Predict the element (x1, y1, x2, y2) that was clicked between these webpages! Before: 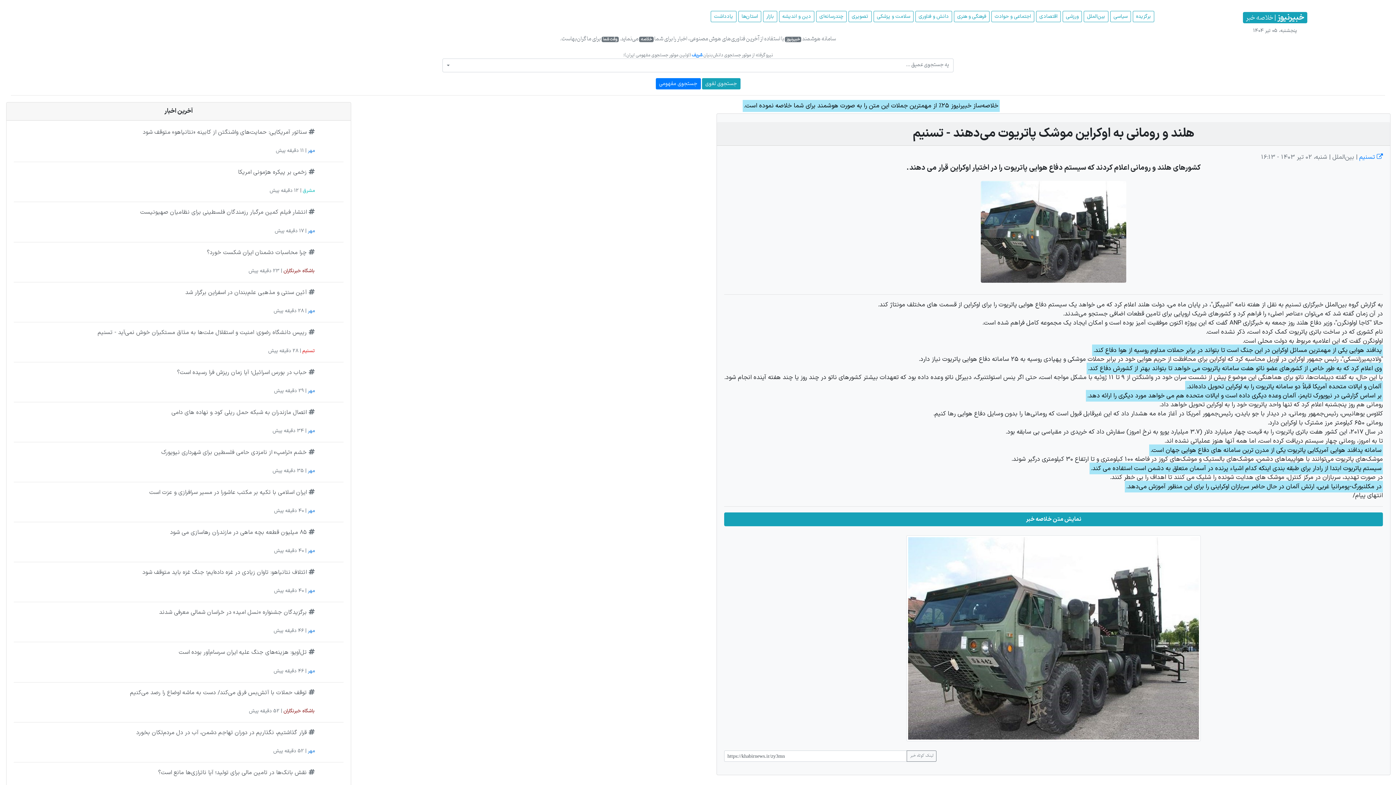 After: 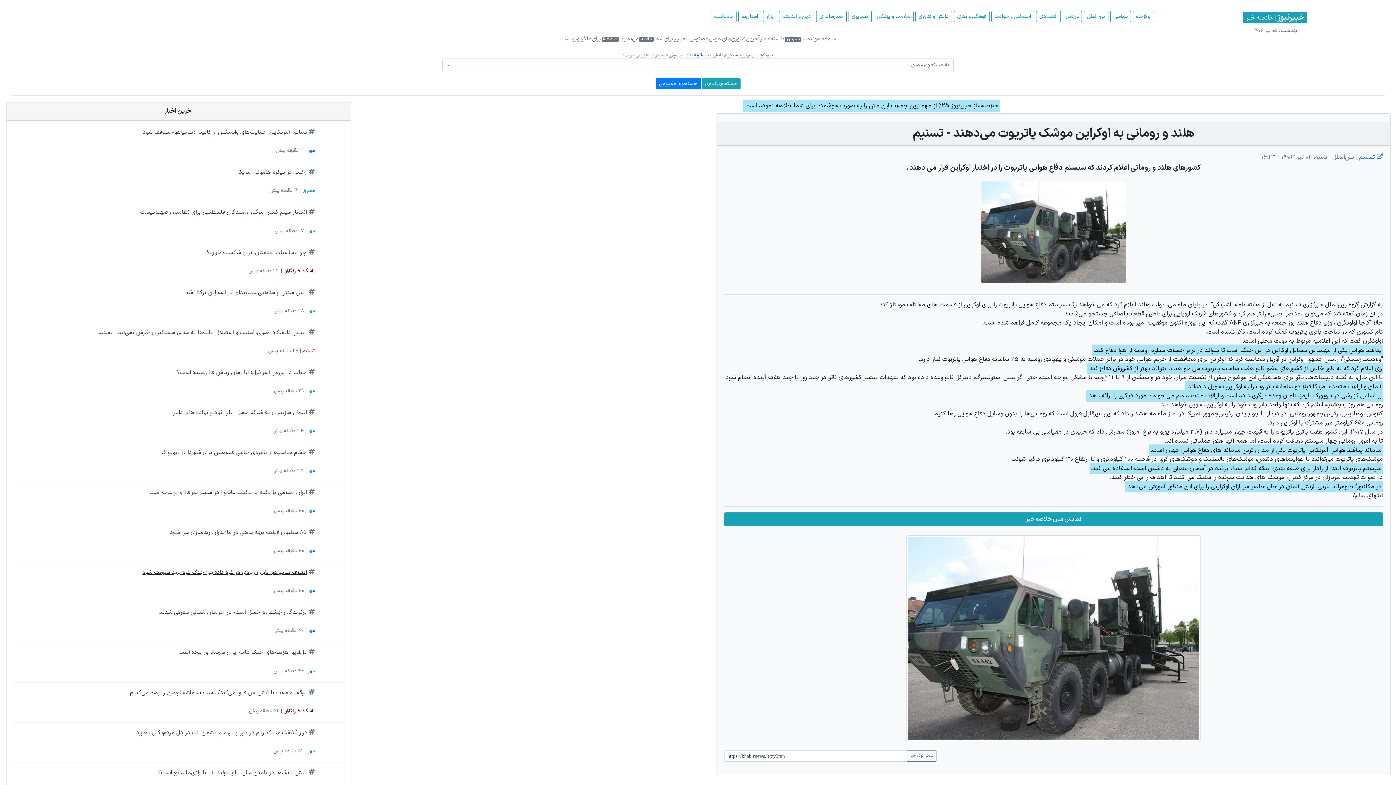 Action: label: ائتلاف نتانیاهو: تاوان زیادی در غزه داده‌ایم؛ جنگ غزه باید متوقف شود bbox: (142, 568, 306, 577)